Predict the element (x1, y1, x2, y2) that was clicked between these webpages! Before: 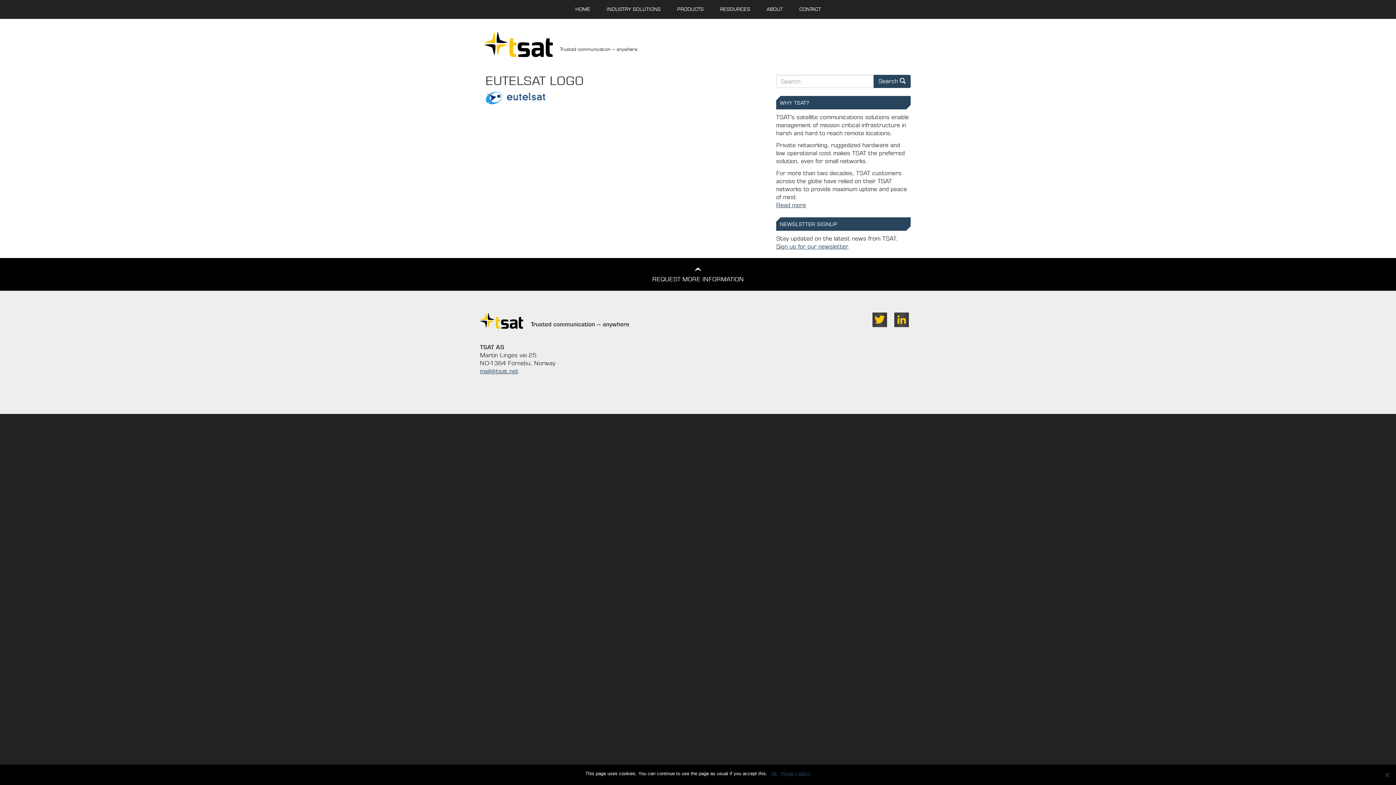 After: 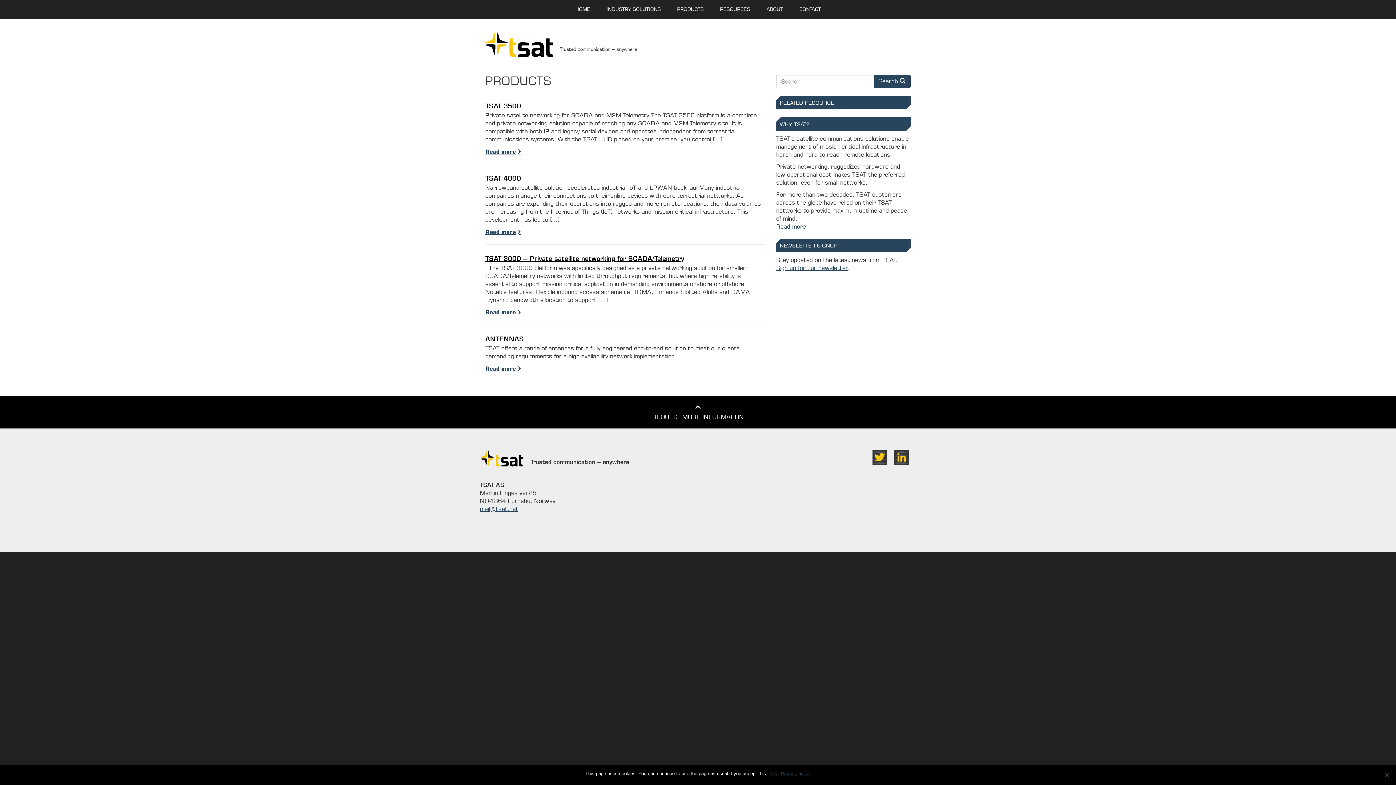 Action: label: PRODUCTS bbox: (670, 0, 711, 18)